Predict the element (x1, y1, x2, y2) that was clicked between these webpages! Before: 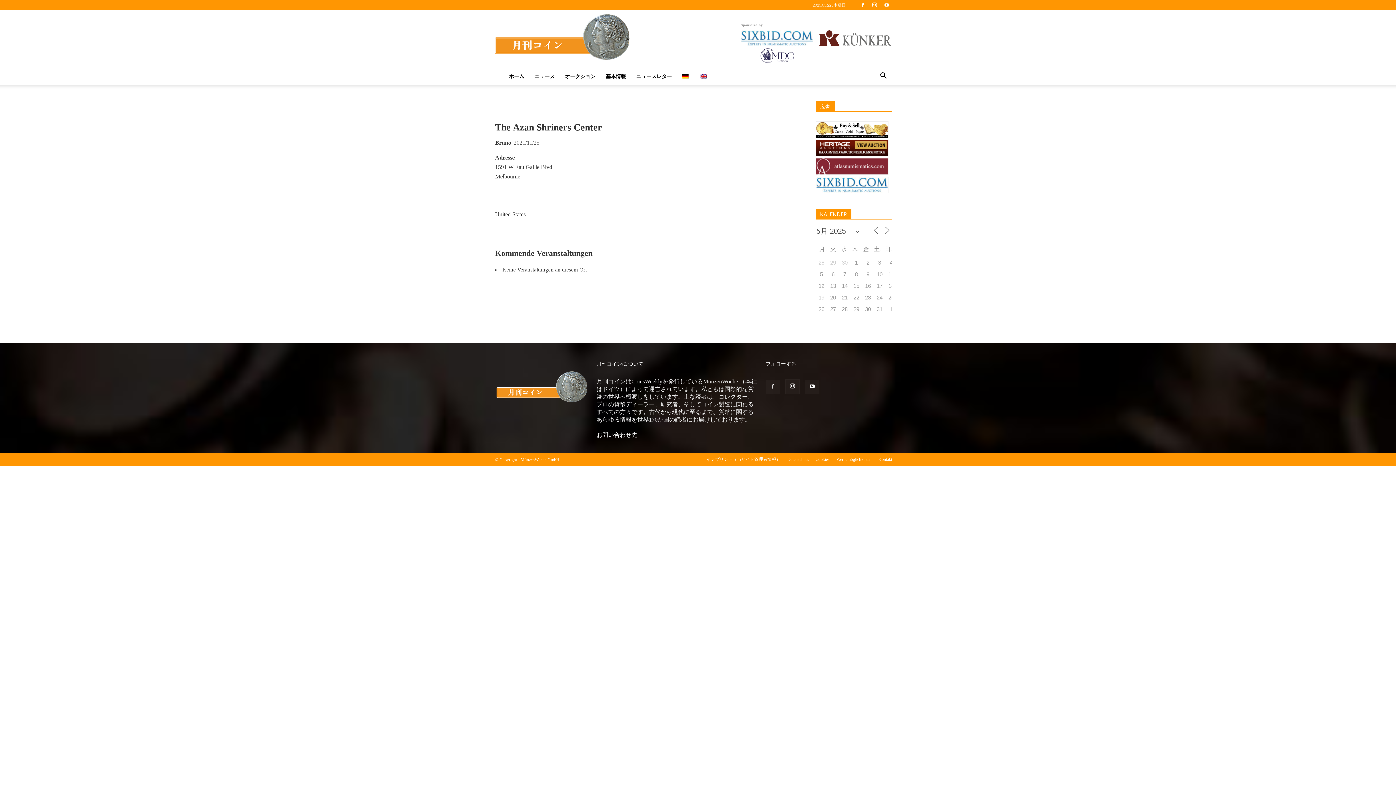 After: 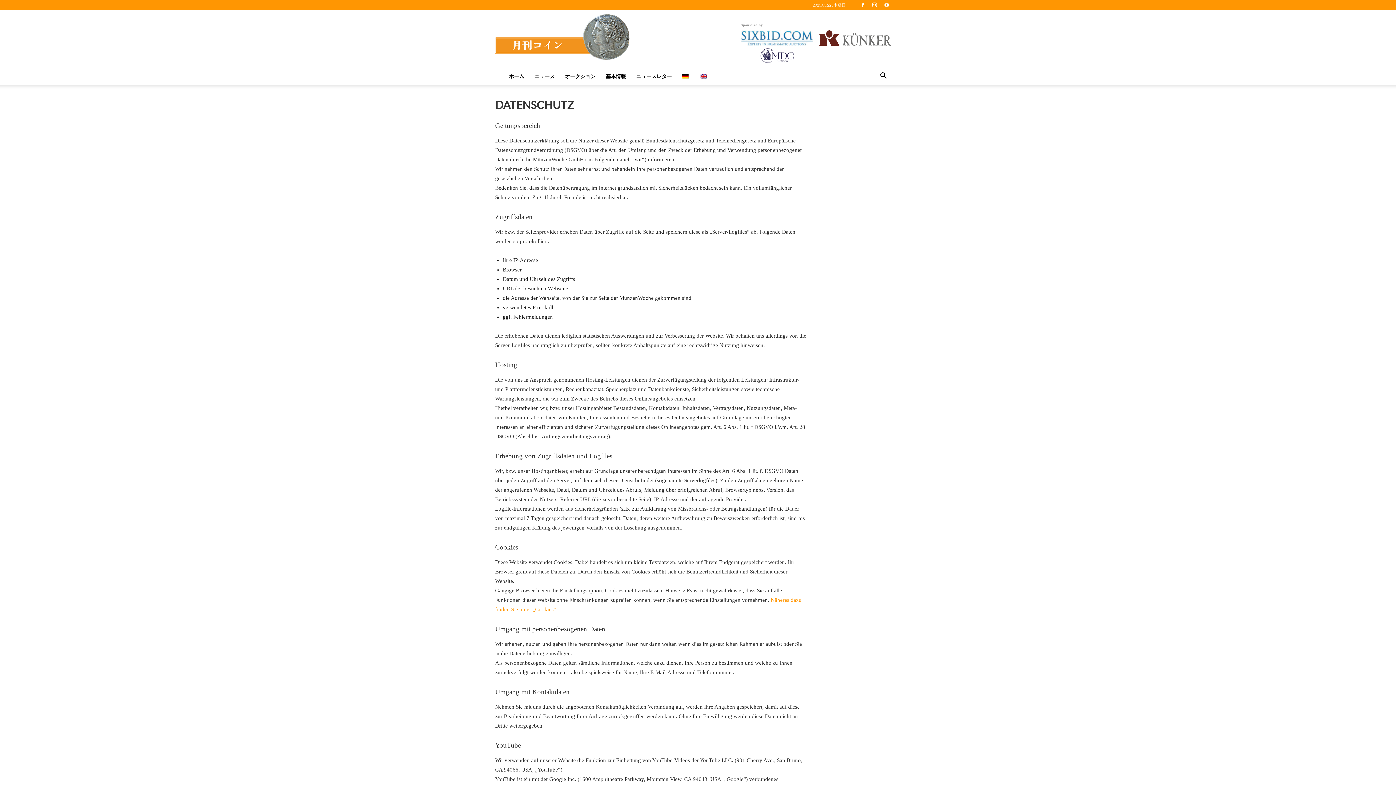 Action: label: Datenschutz bbox: (787, 456, 808, 463)